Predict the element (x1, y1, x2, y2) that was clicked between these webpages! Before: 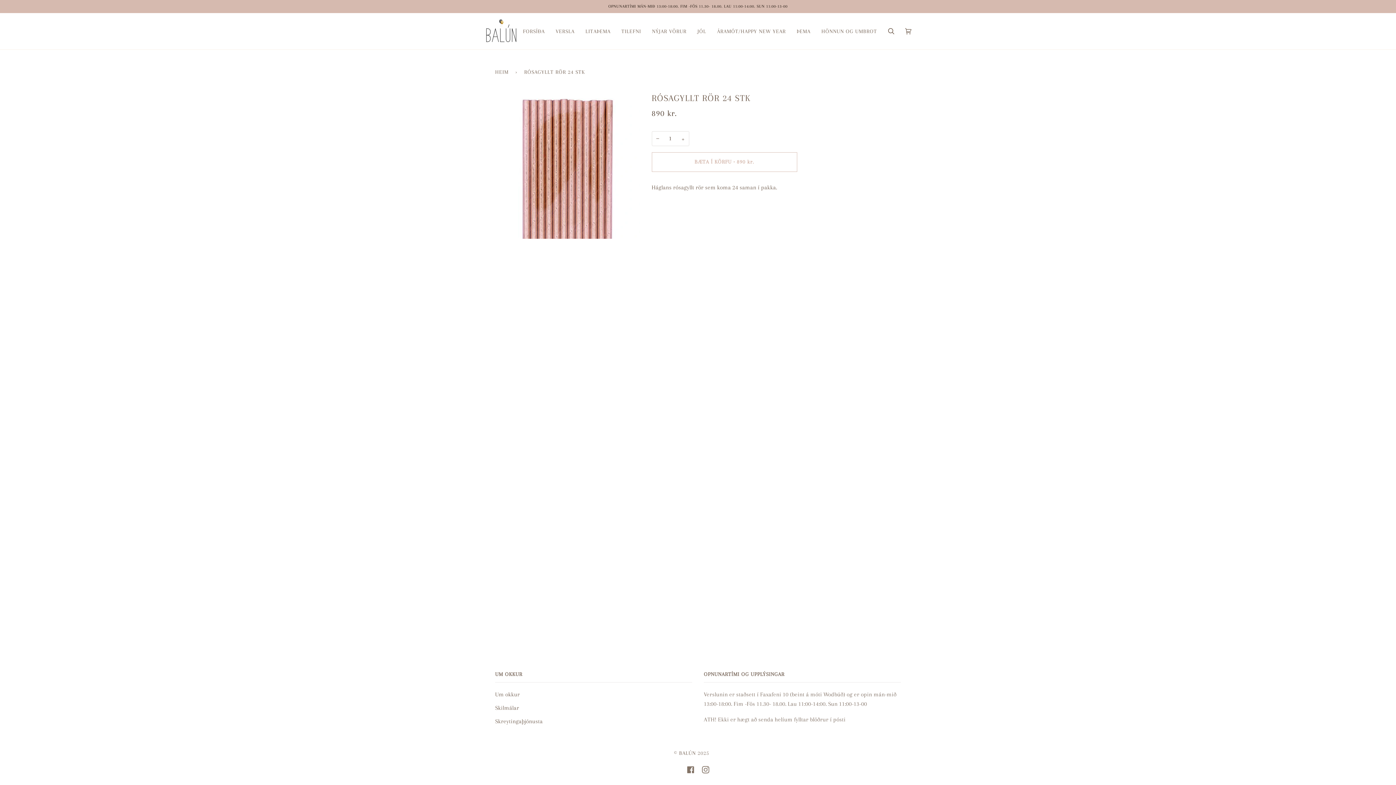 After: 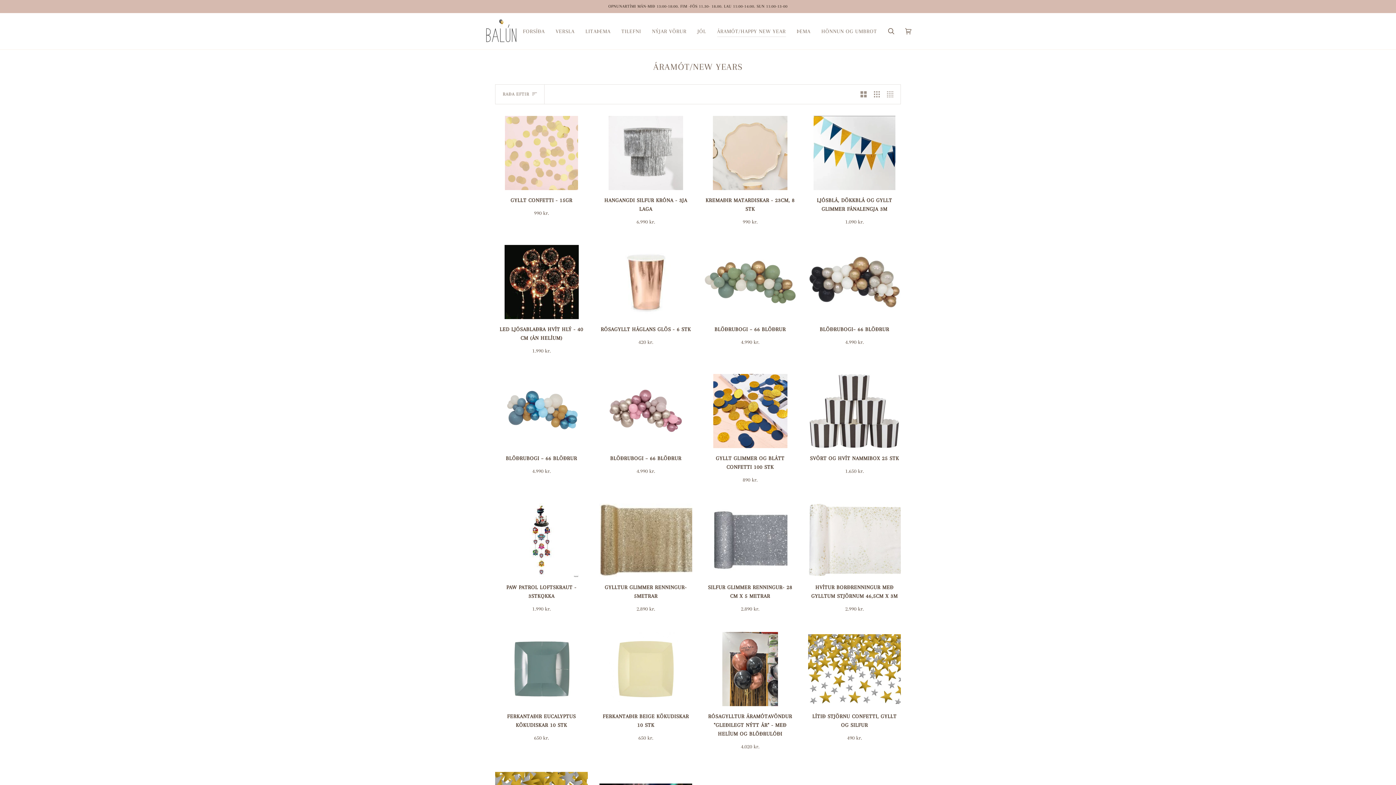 Action: label: ÁRAMÓT/HAPPY NEW YEAR bbox: (711, 13, 791, 49)